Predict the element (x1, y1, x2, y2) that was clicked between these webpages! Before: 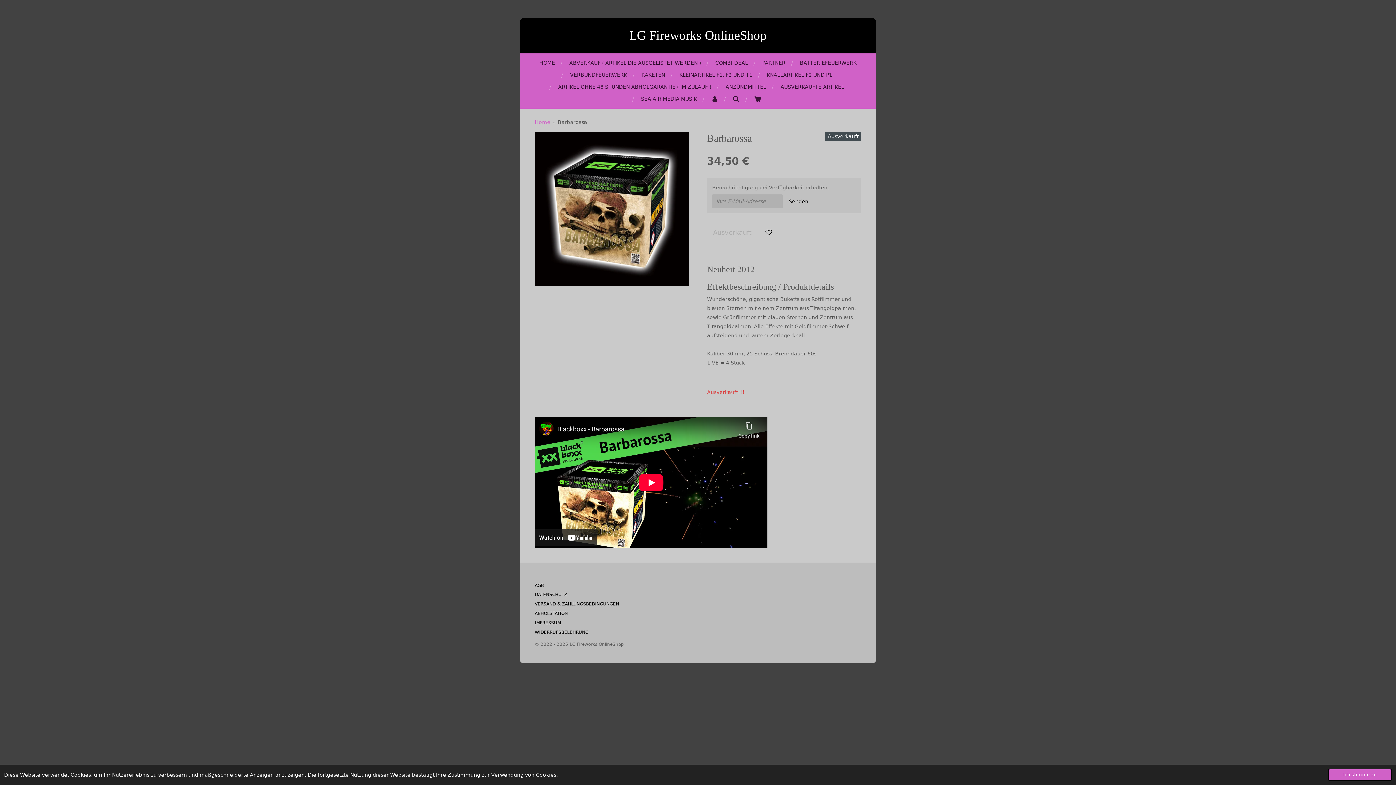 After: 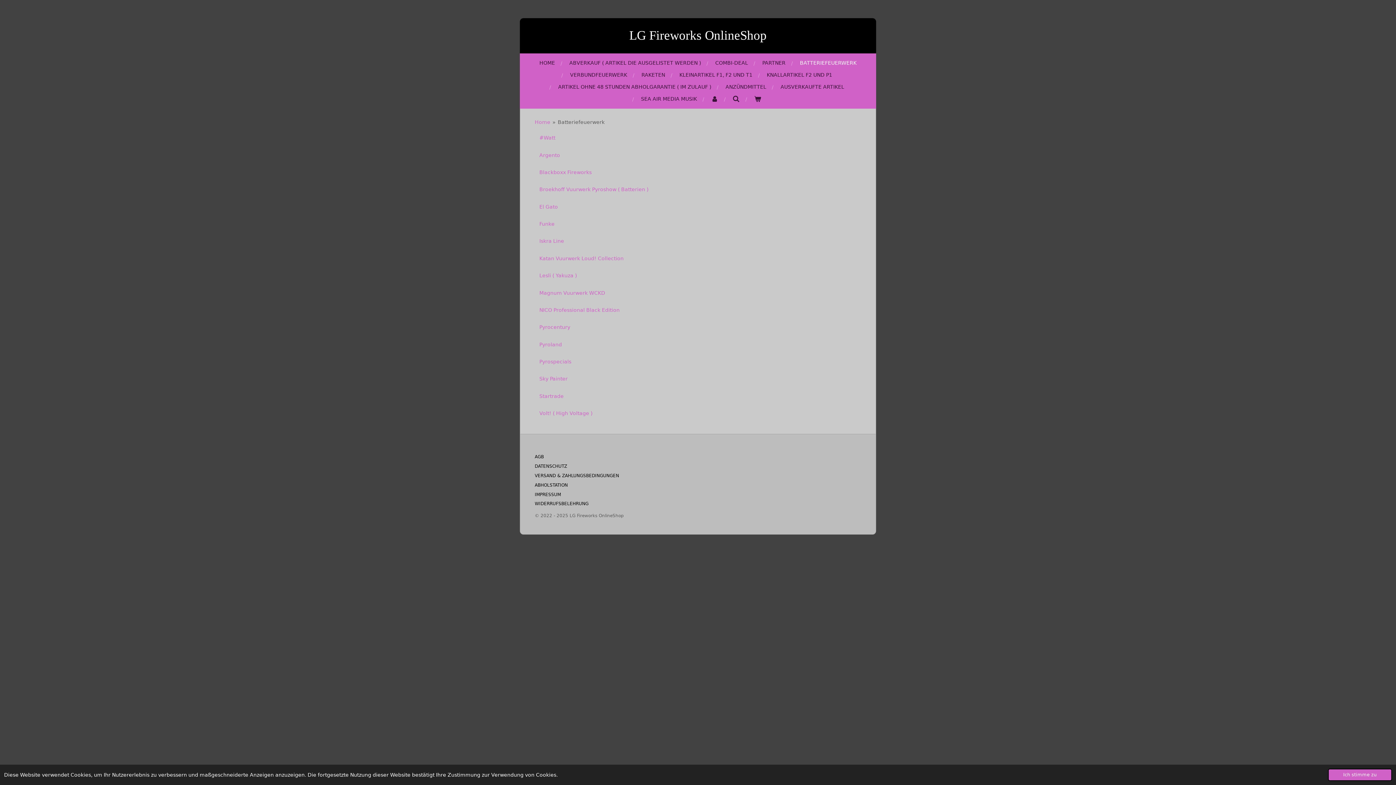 Action: bbox: (796, 57, 860, 69) label: BATTERIEFEUERWERK